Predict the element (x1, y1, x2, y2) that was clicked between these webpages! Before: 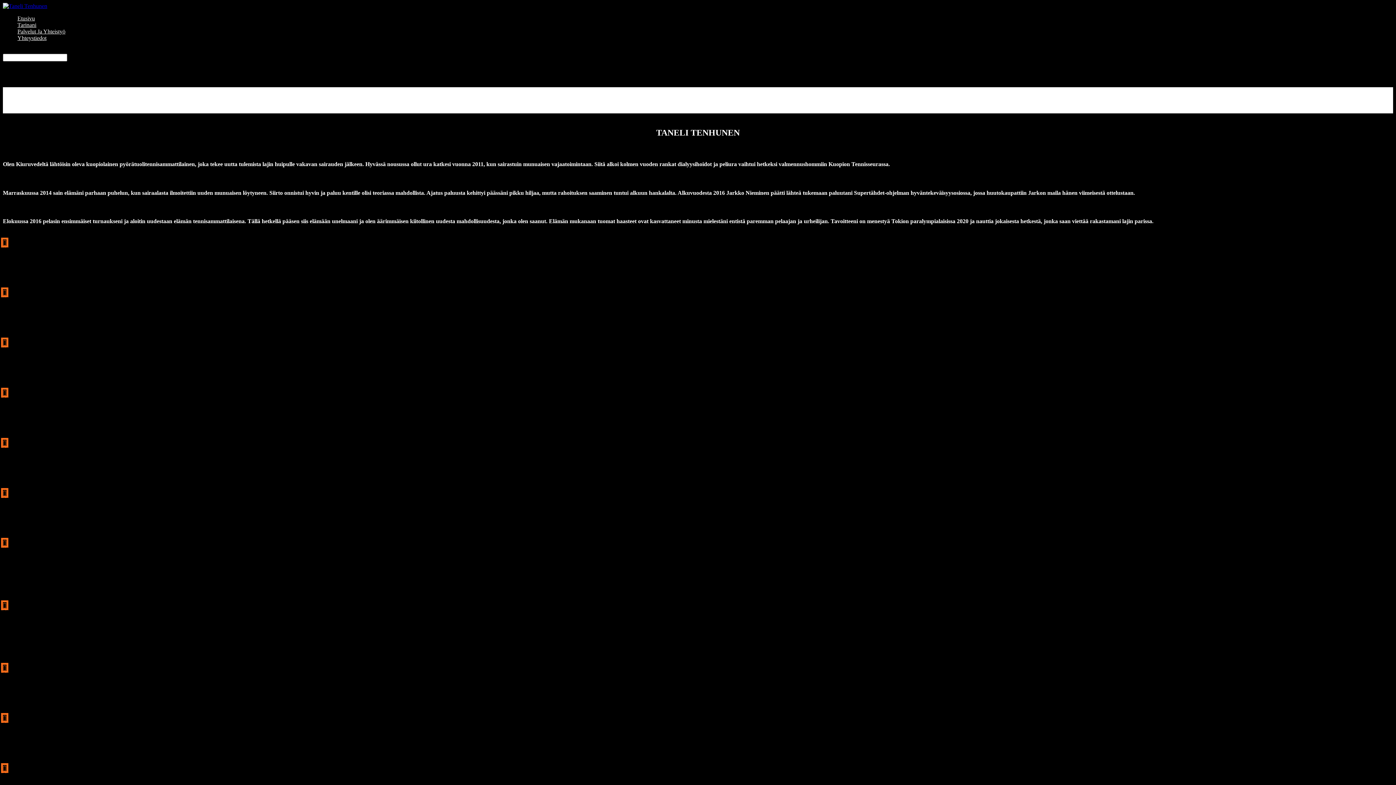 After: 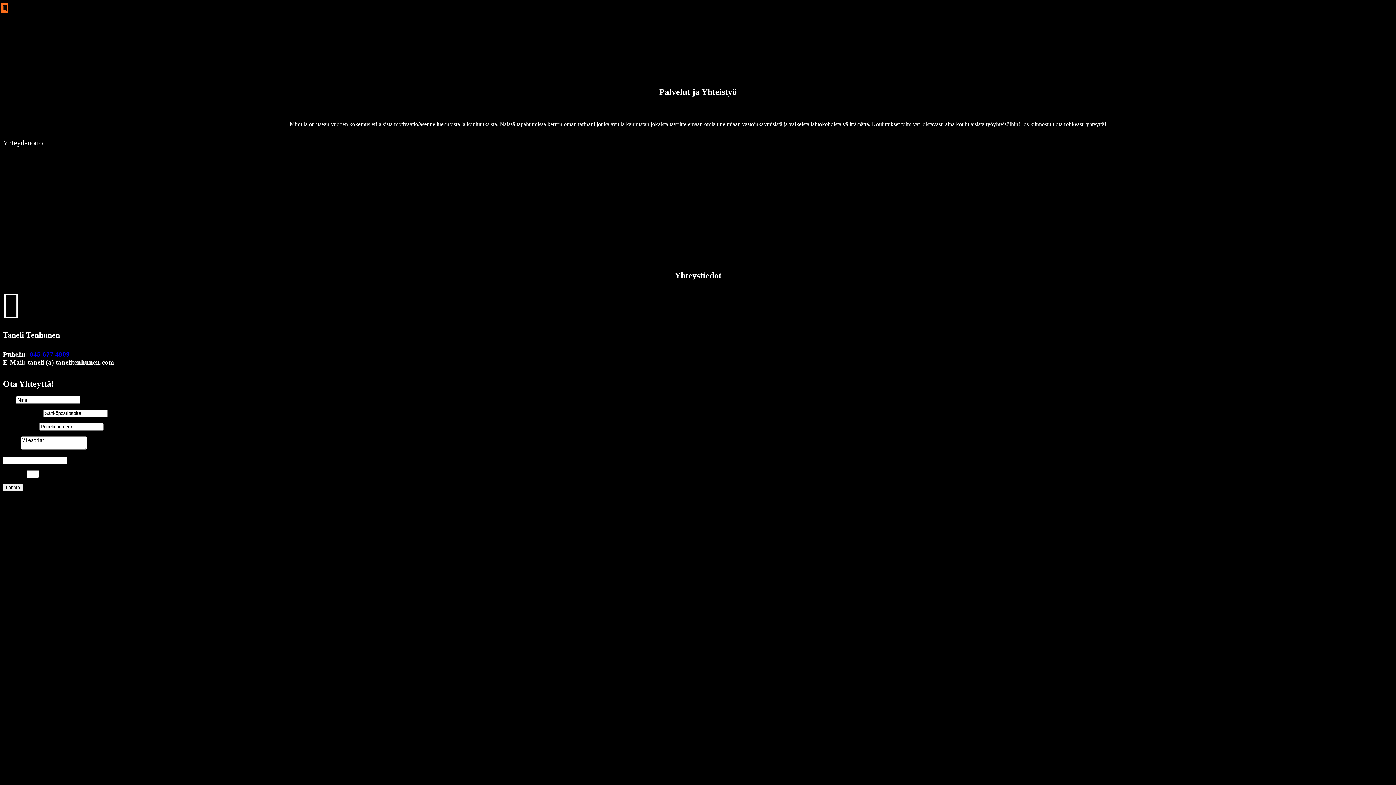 Action: label: Yhteystiedot bbox: (17, 34, 46, 41)